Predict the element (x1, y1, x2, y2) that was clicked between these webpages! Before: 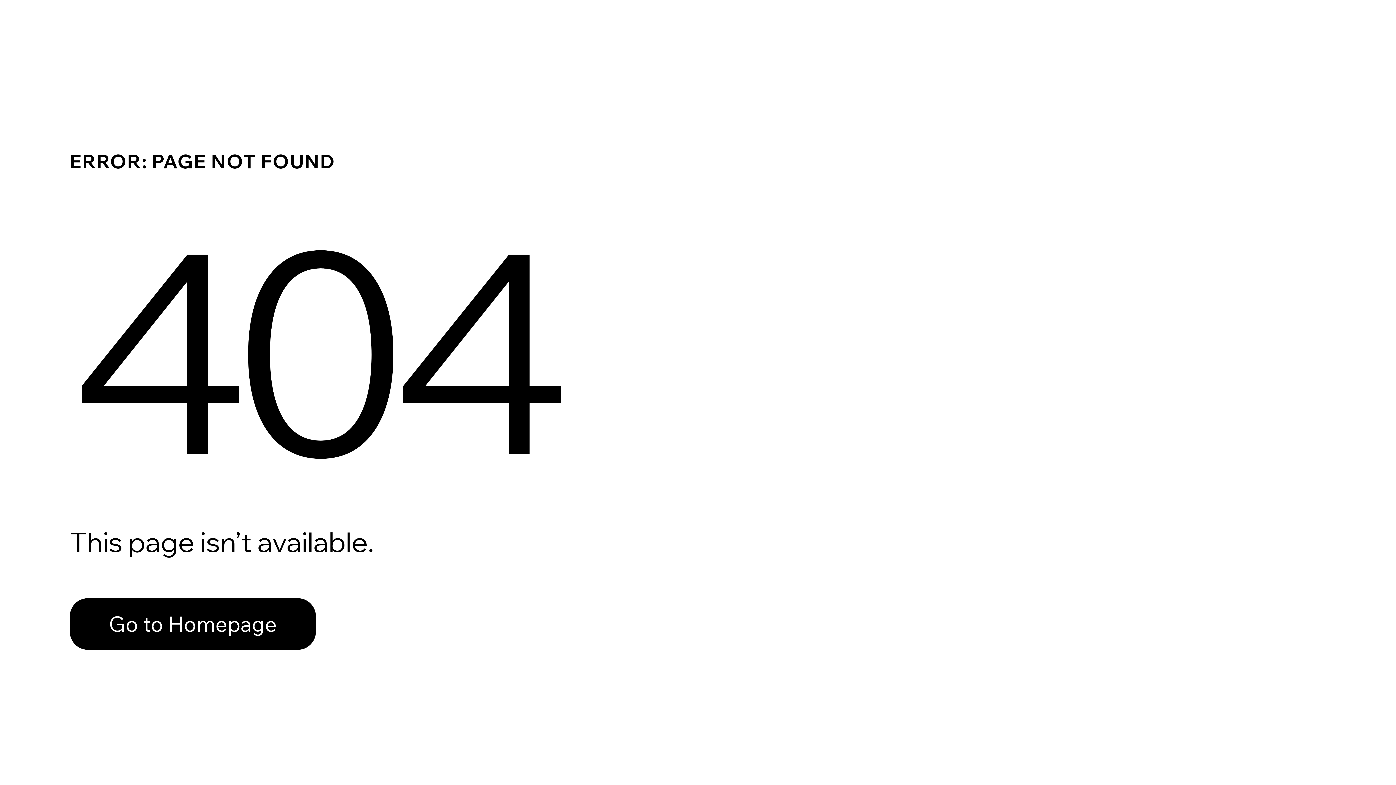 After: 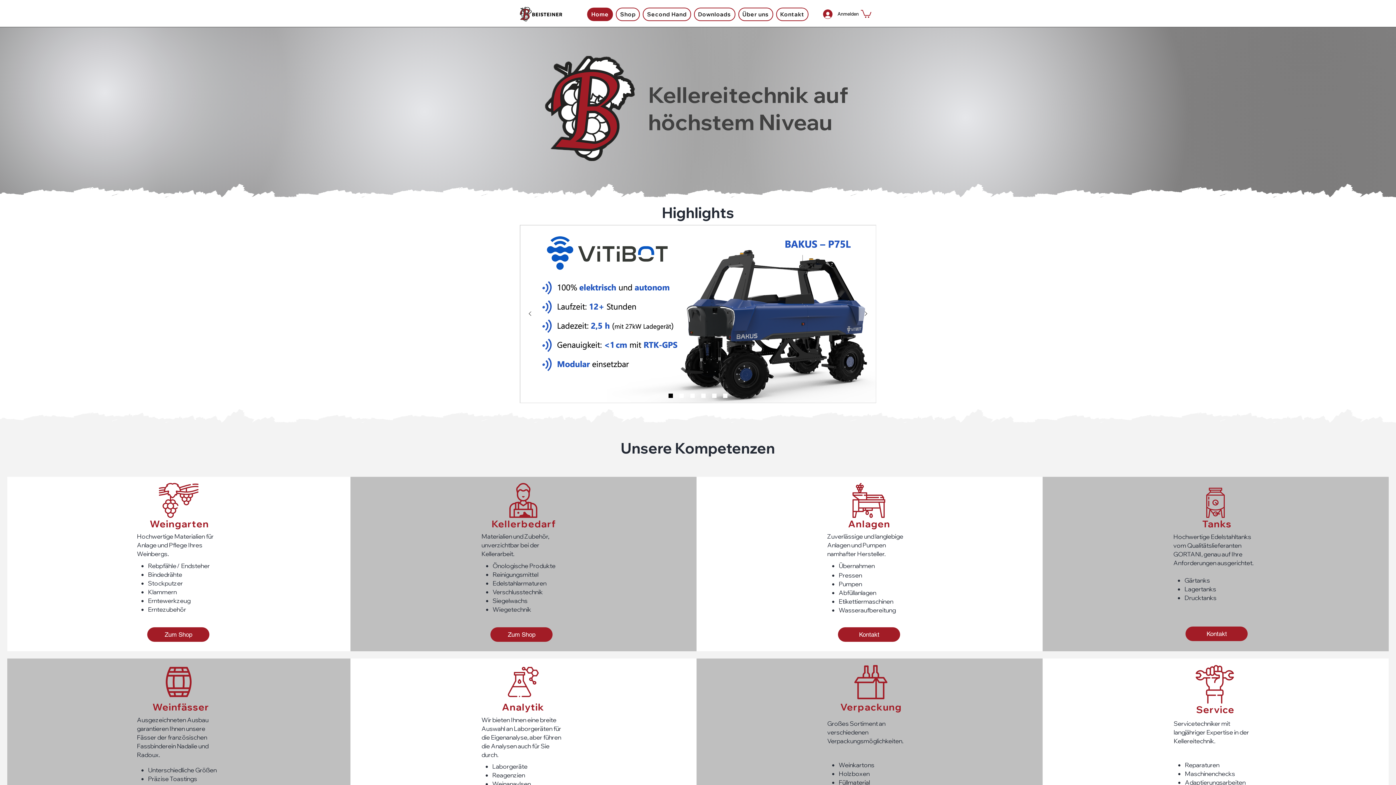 Action: label: Go to Homepage bbox: (69, 582, 768, 659)